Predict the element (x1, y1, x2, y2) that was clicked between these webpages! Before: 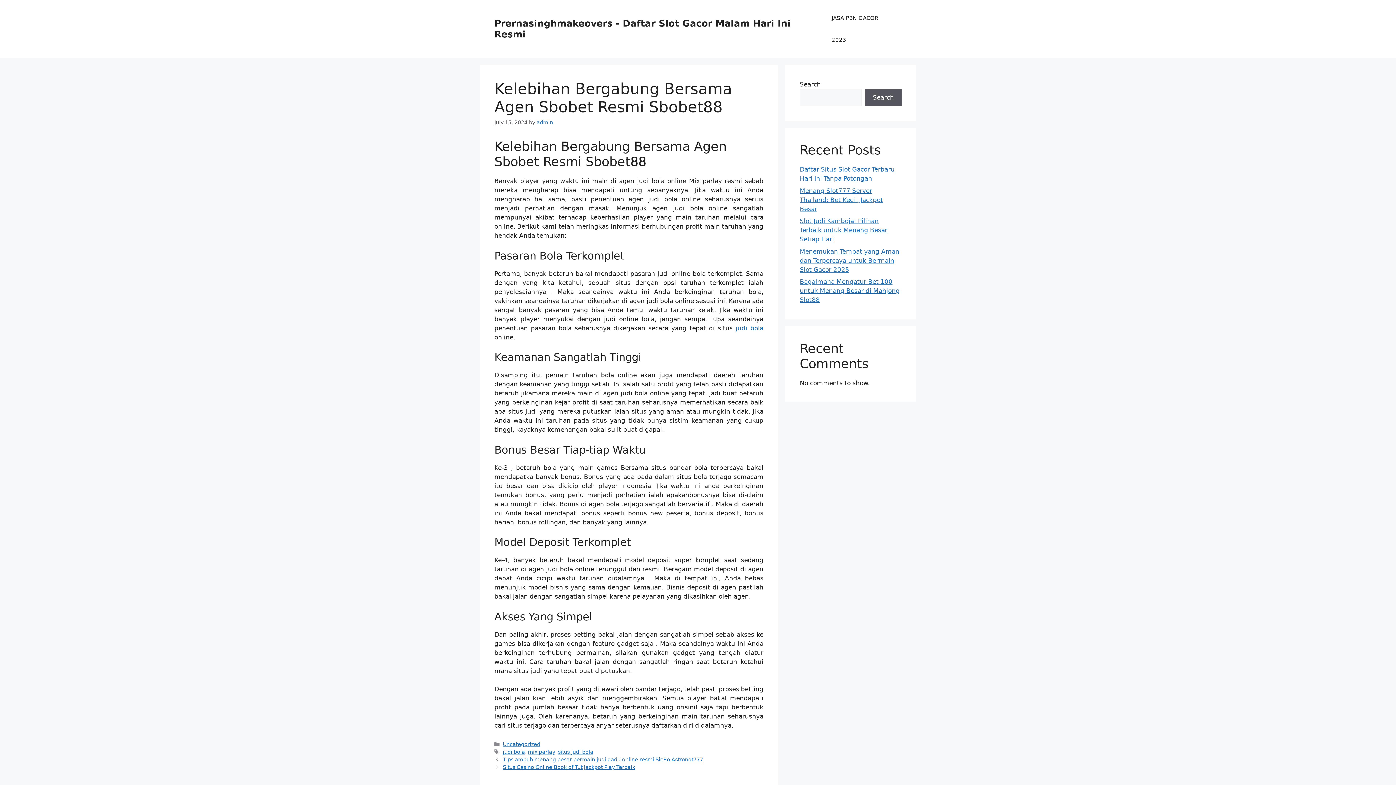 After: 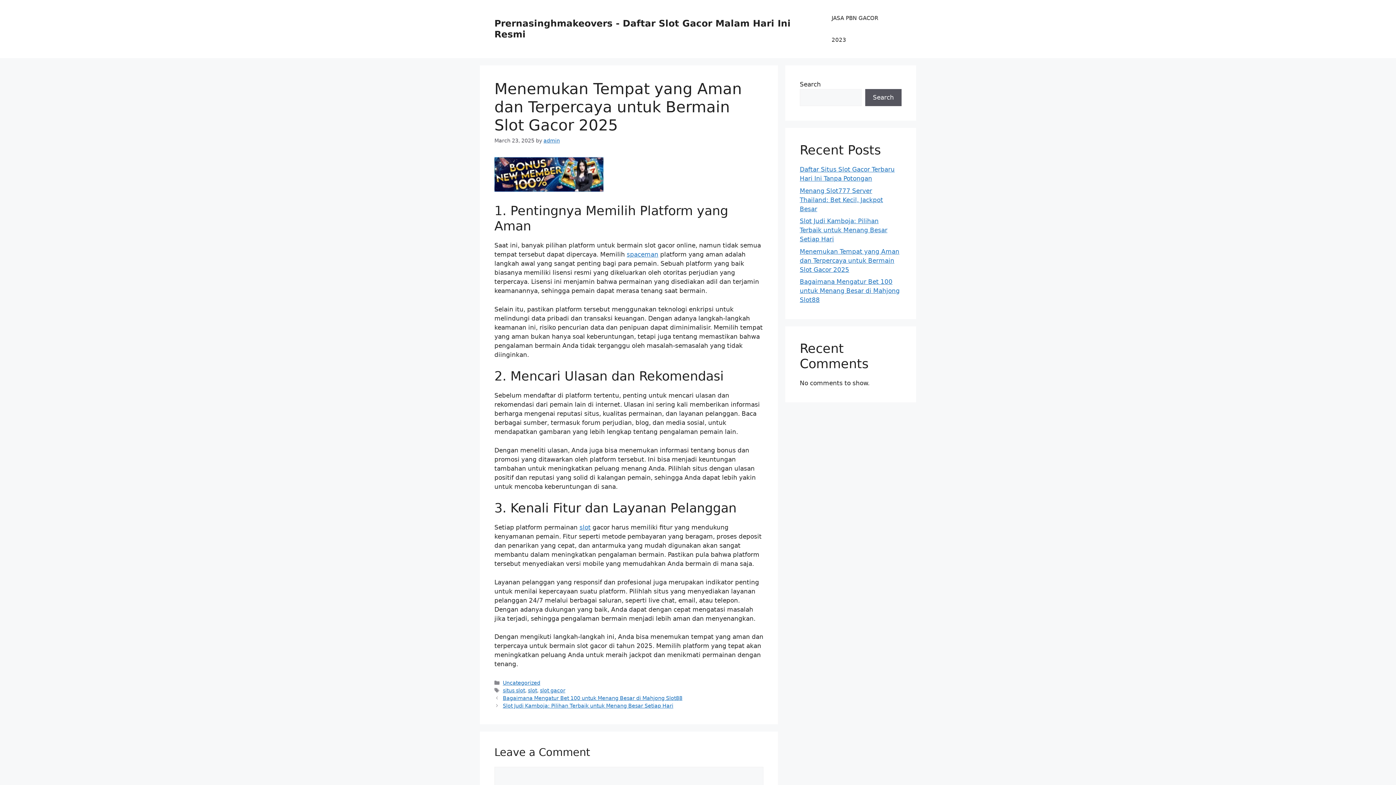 Action: label: Menemukan Tempat yang Aman dan Terpercaya untuk Bermain Slot Gacor 2025 bbox: (800, 247, 899, 273)